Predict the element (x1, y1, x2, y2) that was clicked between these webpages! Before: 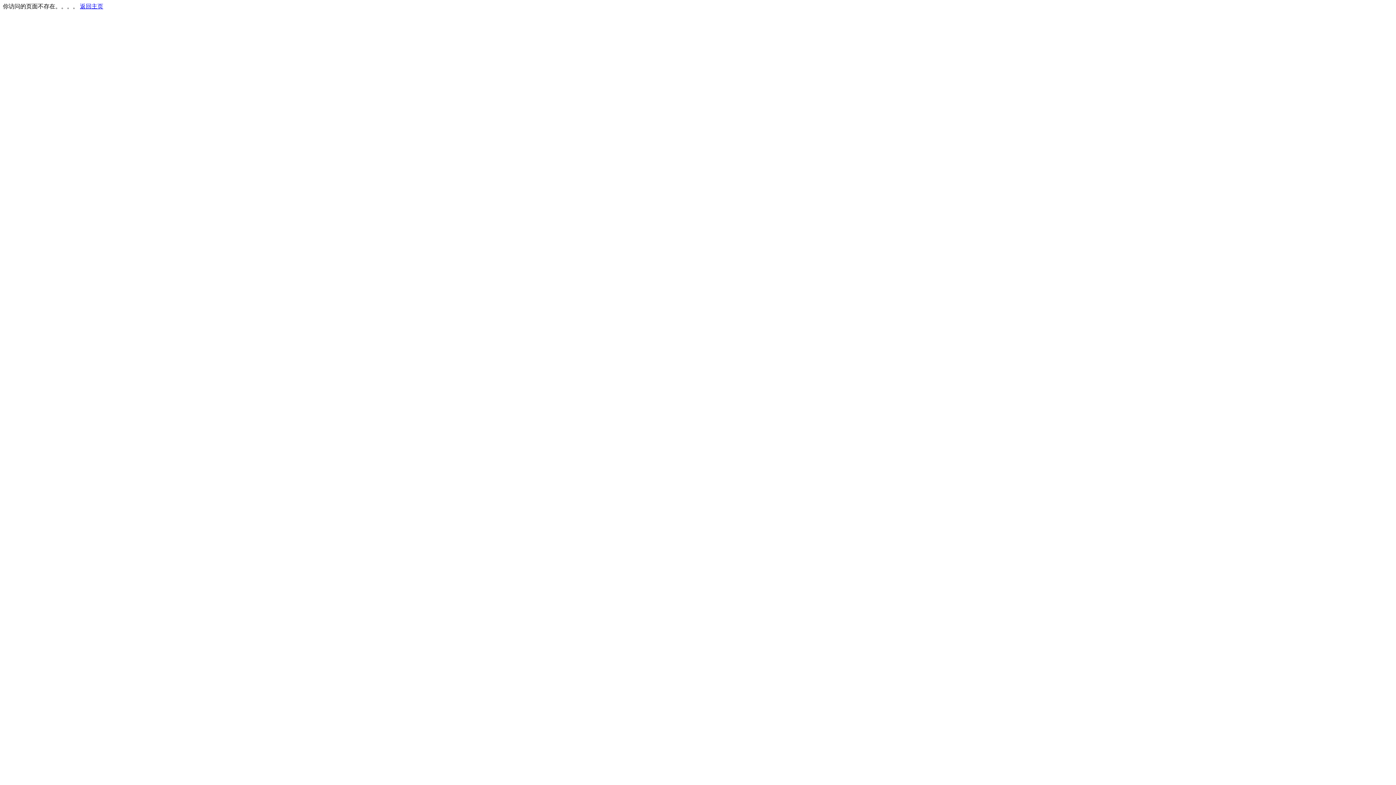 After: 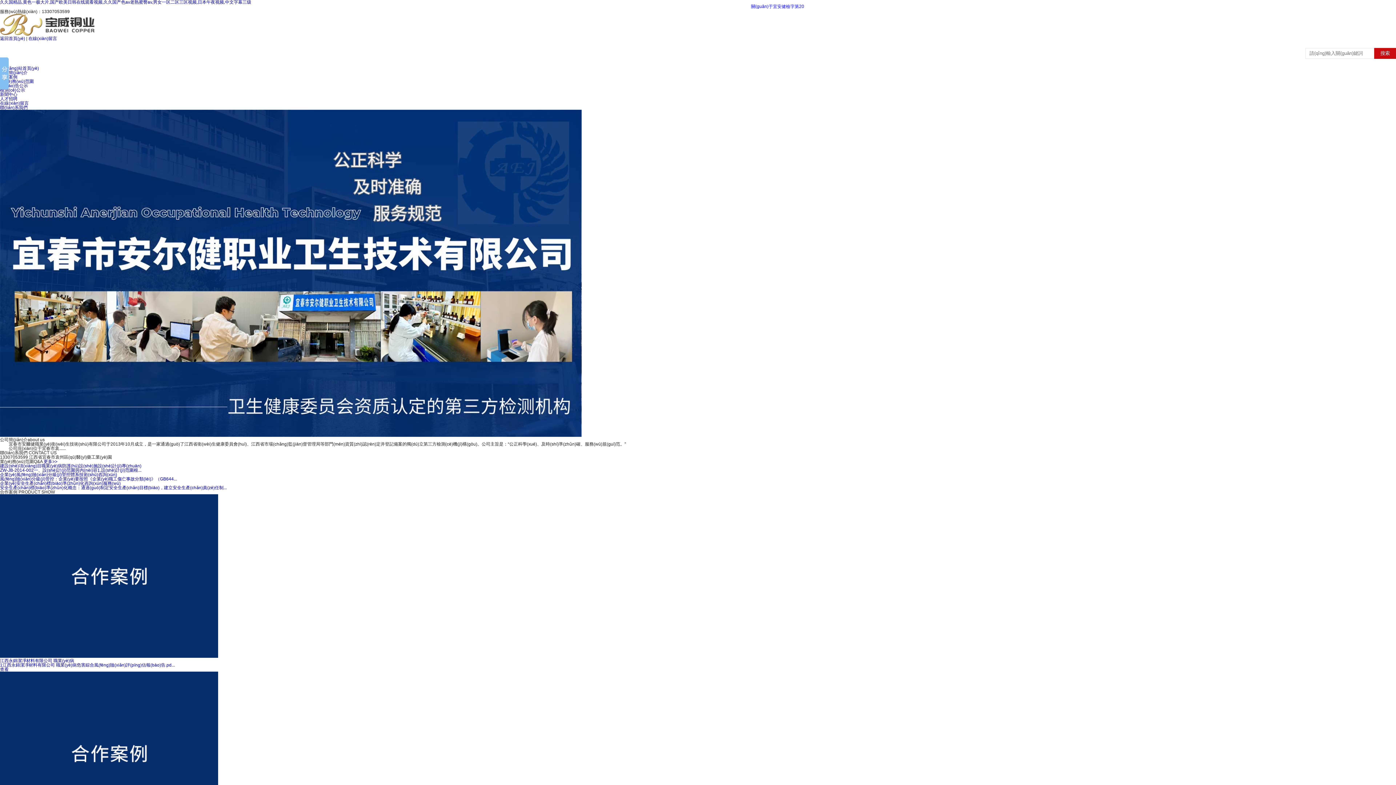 Action: bbox: (80, 3, 103, 9) label: 返回主页